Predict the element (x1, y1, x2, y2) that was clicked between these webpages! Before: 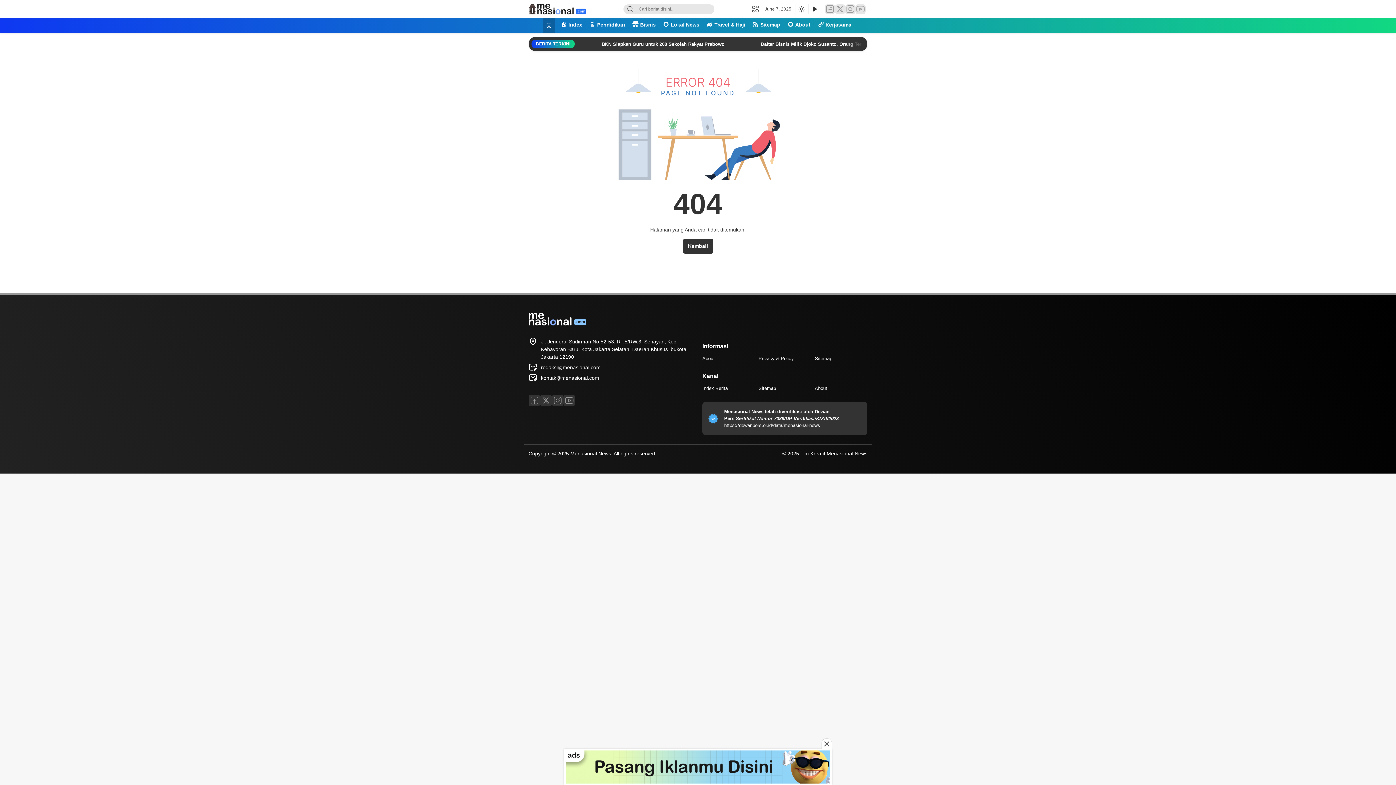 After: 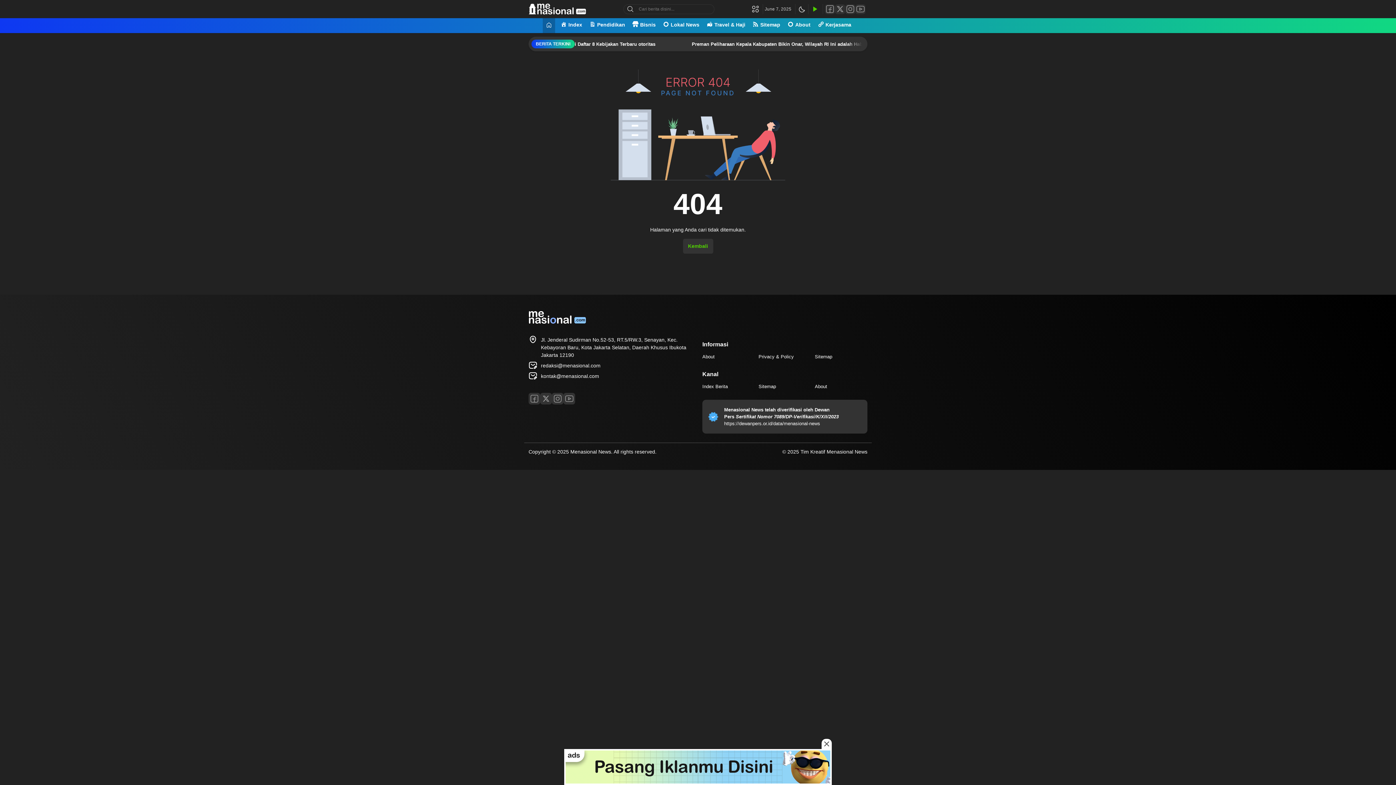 Action: label: Ubah mode tampilan bbox: (797, 3, 804, 14)